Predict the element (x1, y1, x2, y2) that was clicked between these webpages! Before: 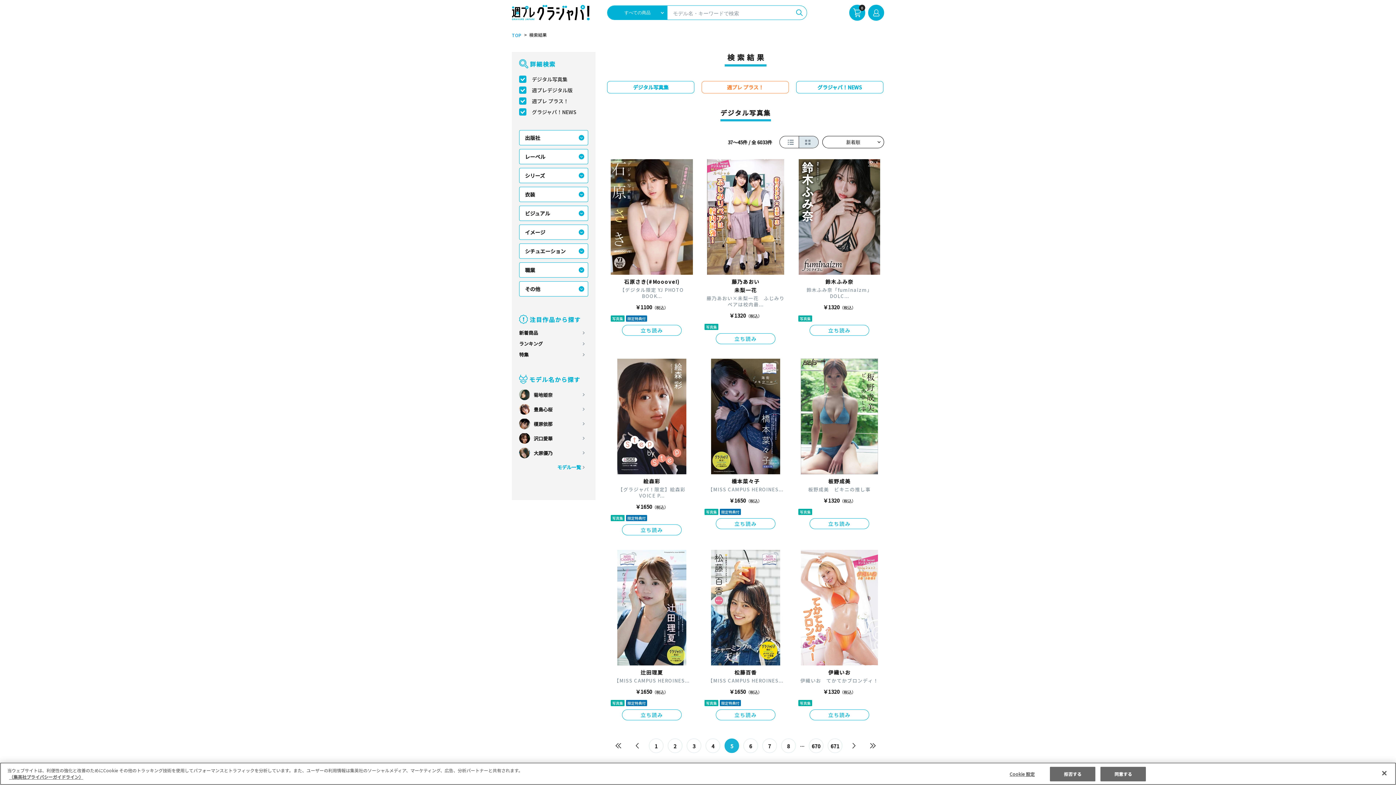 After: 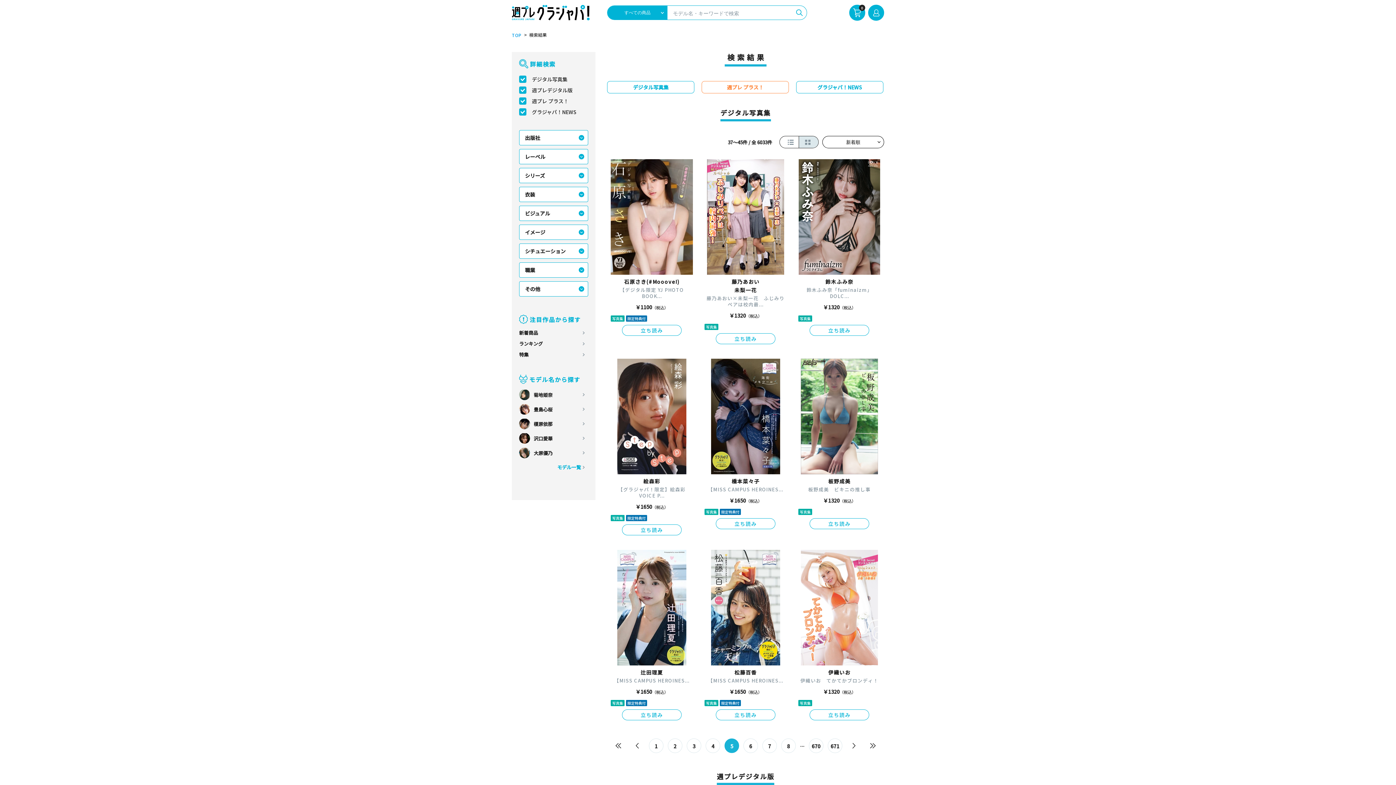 Action: bbox: (1376, 765, 1392, 781) label: 閉じる